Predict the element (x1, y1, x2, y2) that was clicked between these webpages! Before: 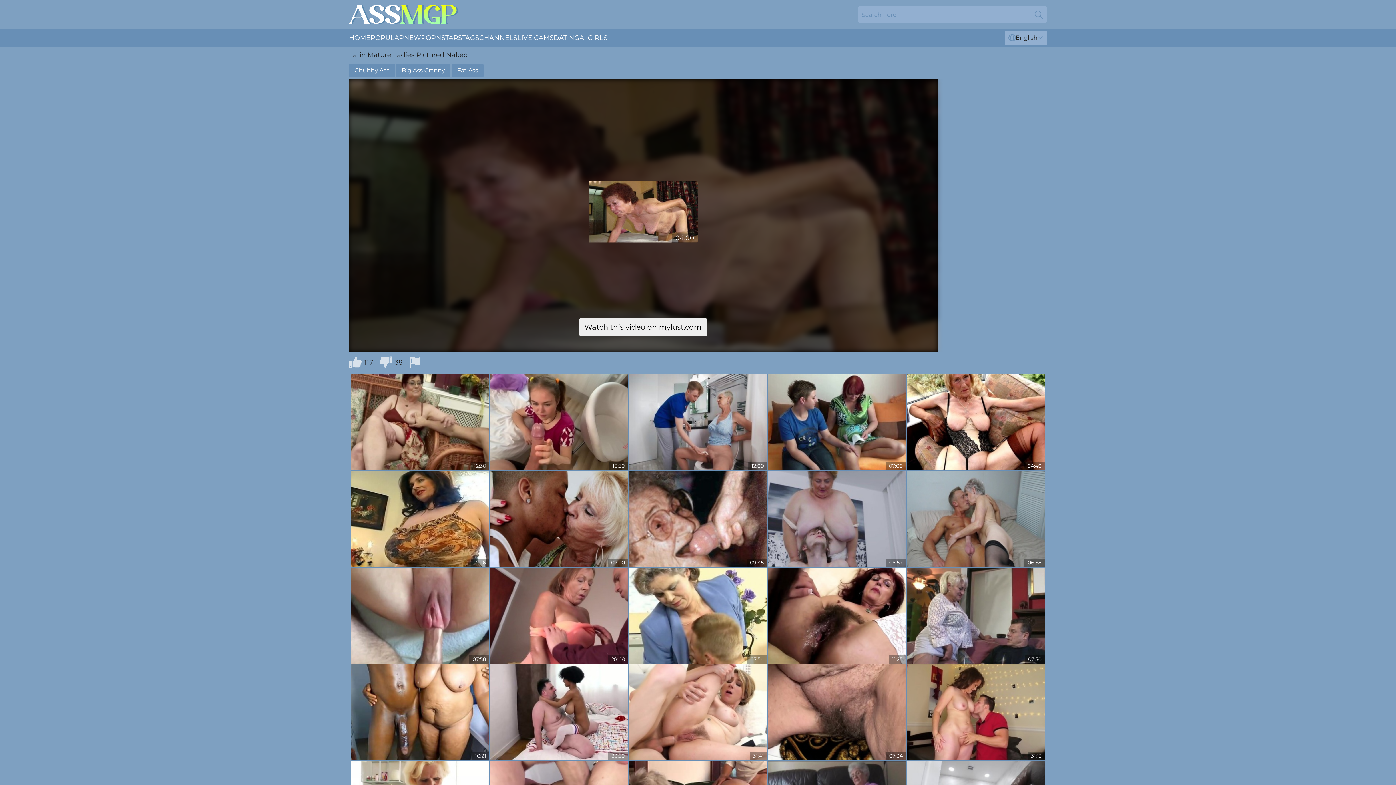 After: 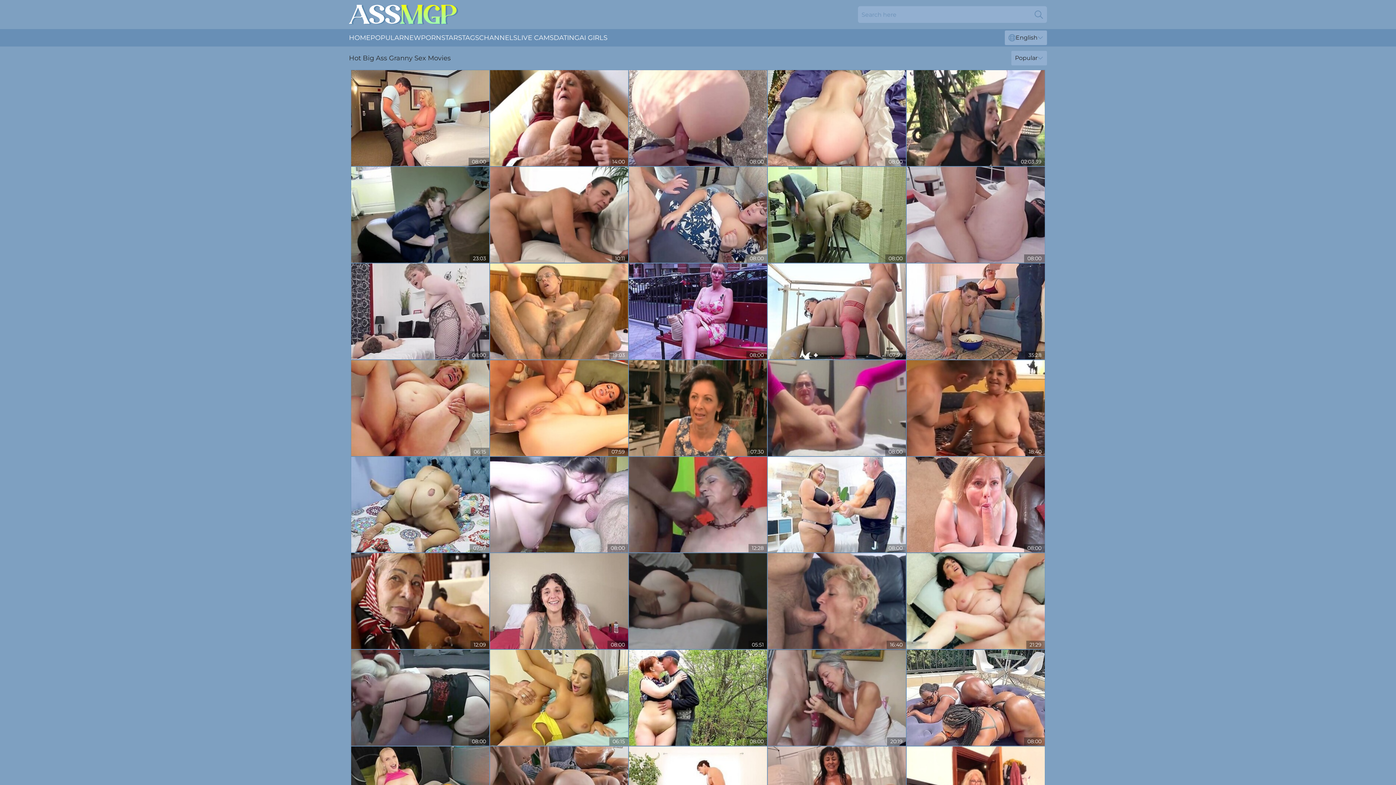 Action: bbox: (396, 63, 450, 77) label: Big Ass Granny